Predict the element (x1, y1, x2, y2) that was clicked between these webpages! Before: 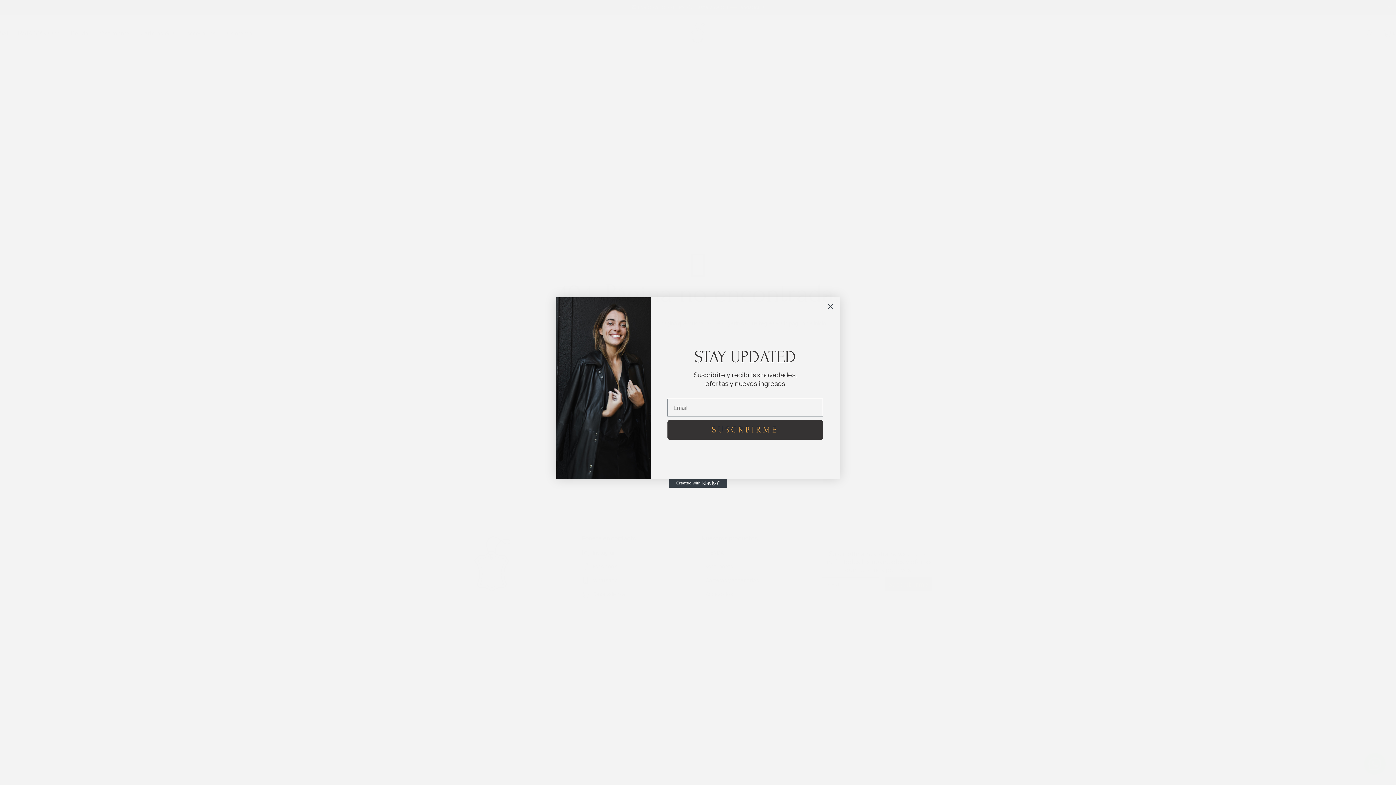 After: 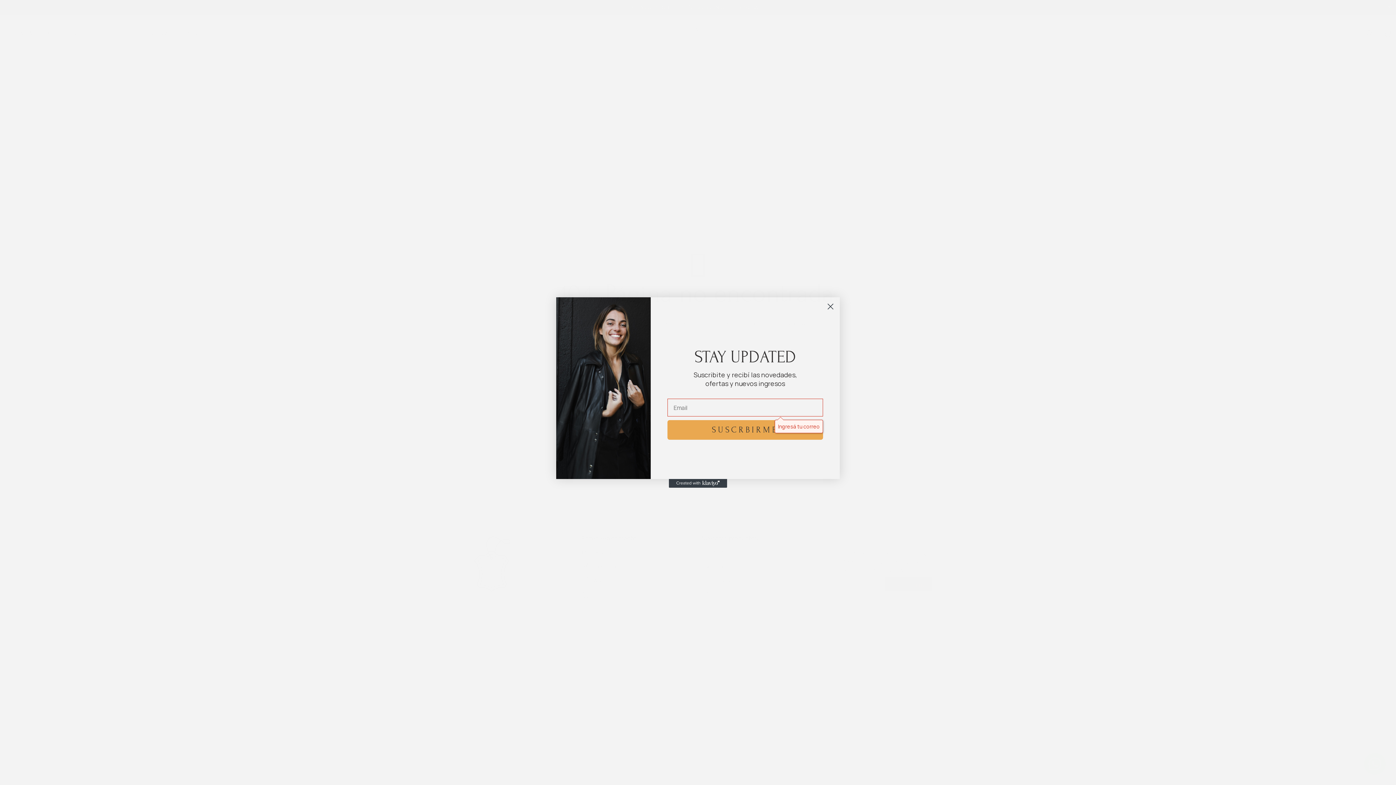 Action: label: SUSCRBIRME bbox: (667, 420, 823, 440)